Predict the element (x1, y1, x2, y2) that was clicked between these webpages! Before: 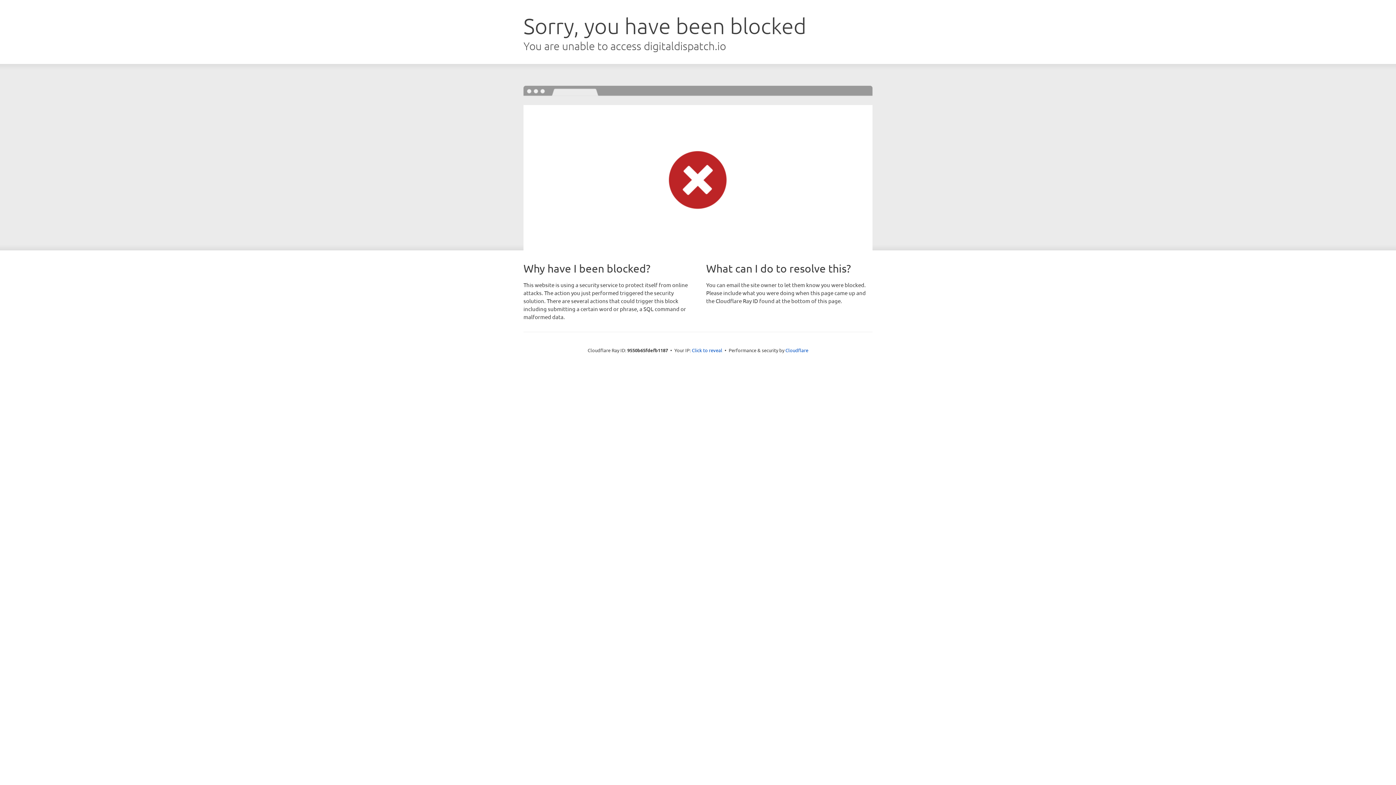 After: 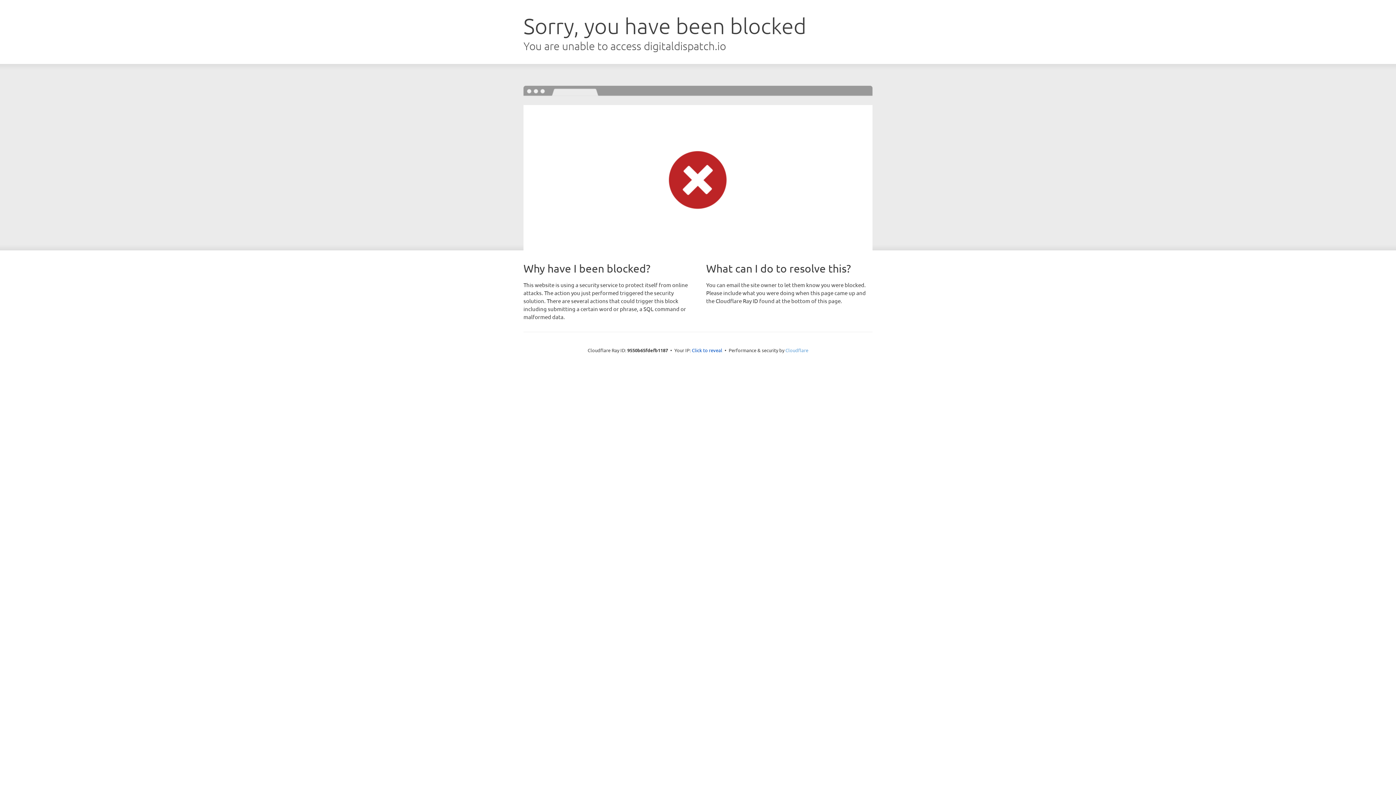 Action: label: Cloudflare bbox: (785, 347, 808, 353)